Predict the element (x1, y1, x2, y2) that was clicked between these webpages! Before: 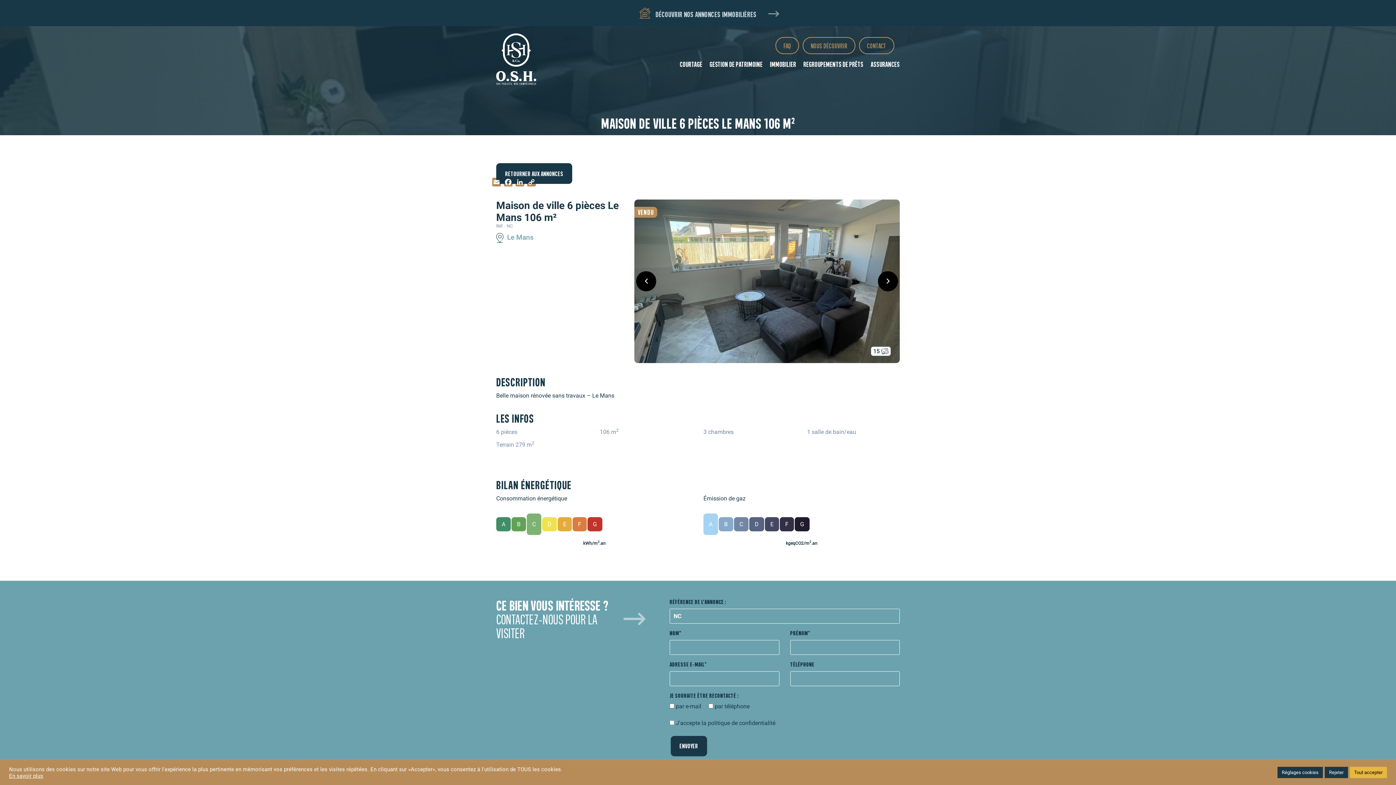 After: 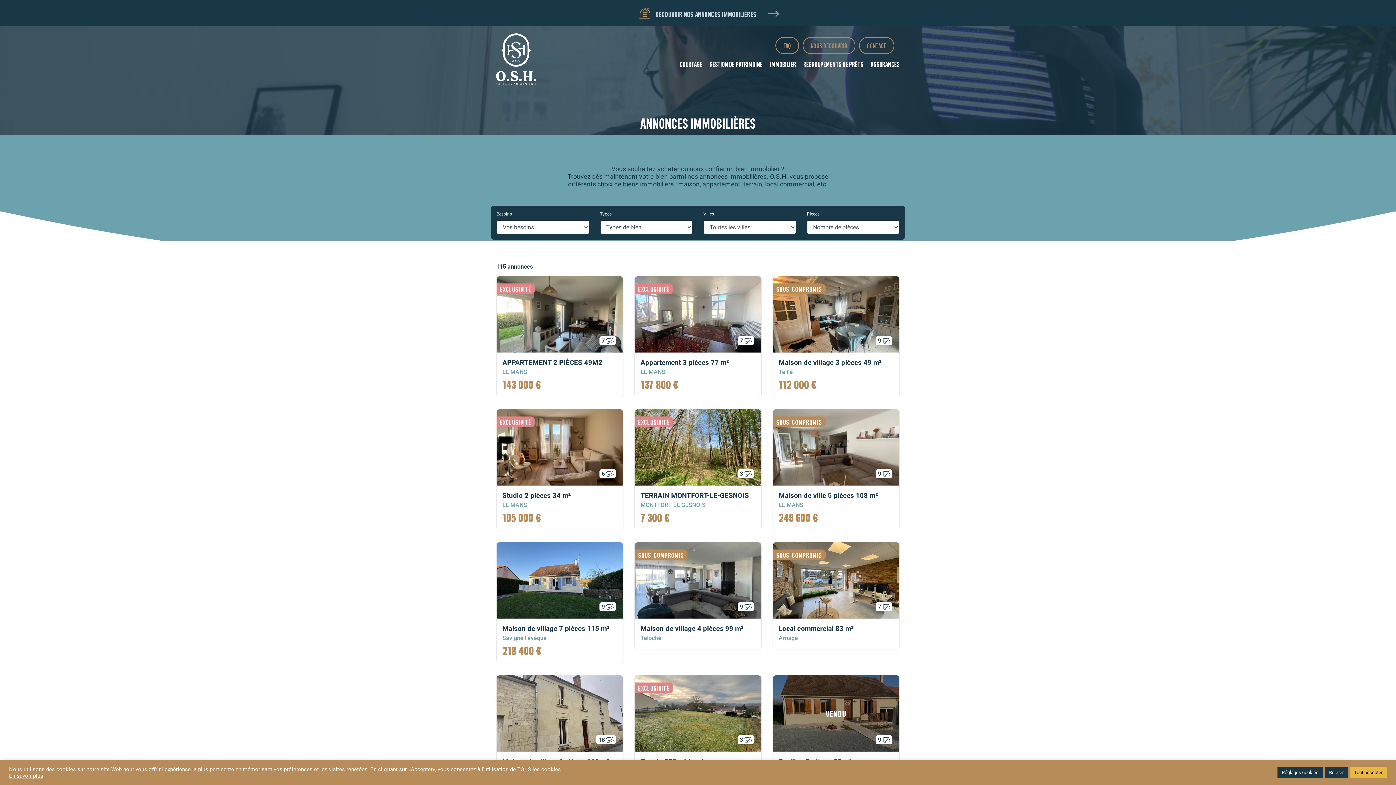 Action: bbox: (496, 163, 572, 184) label: RETOURNER AUX ANNONCES